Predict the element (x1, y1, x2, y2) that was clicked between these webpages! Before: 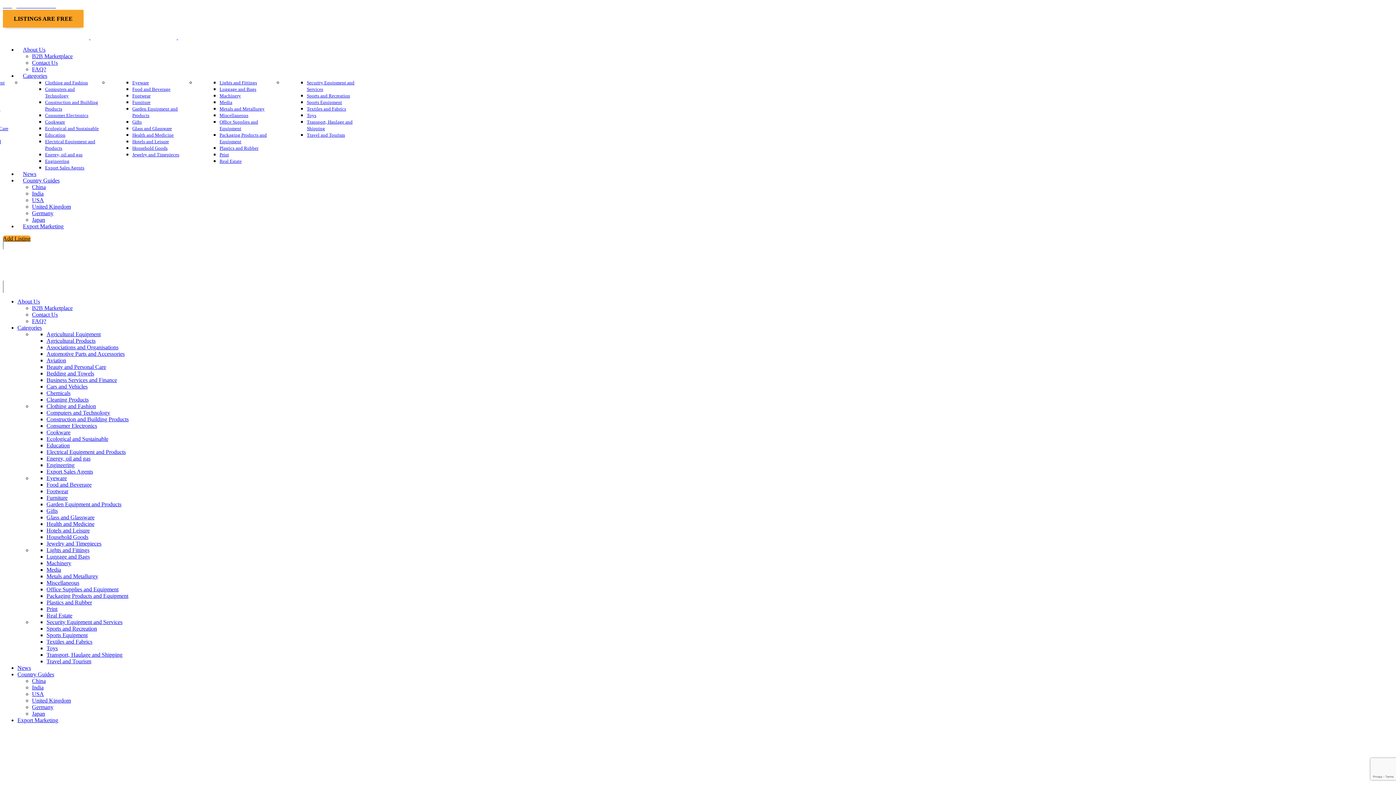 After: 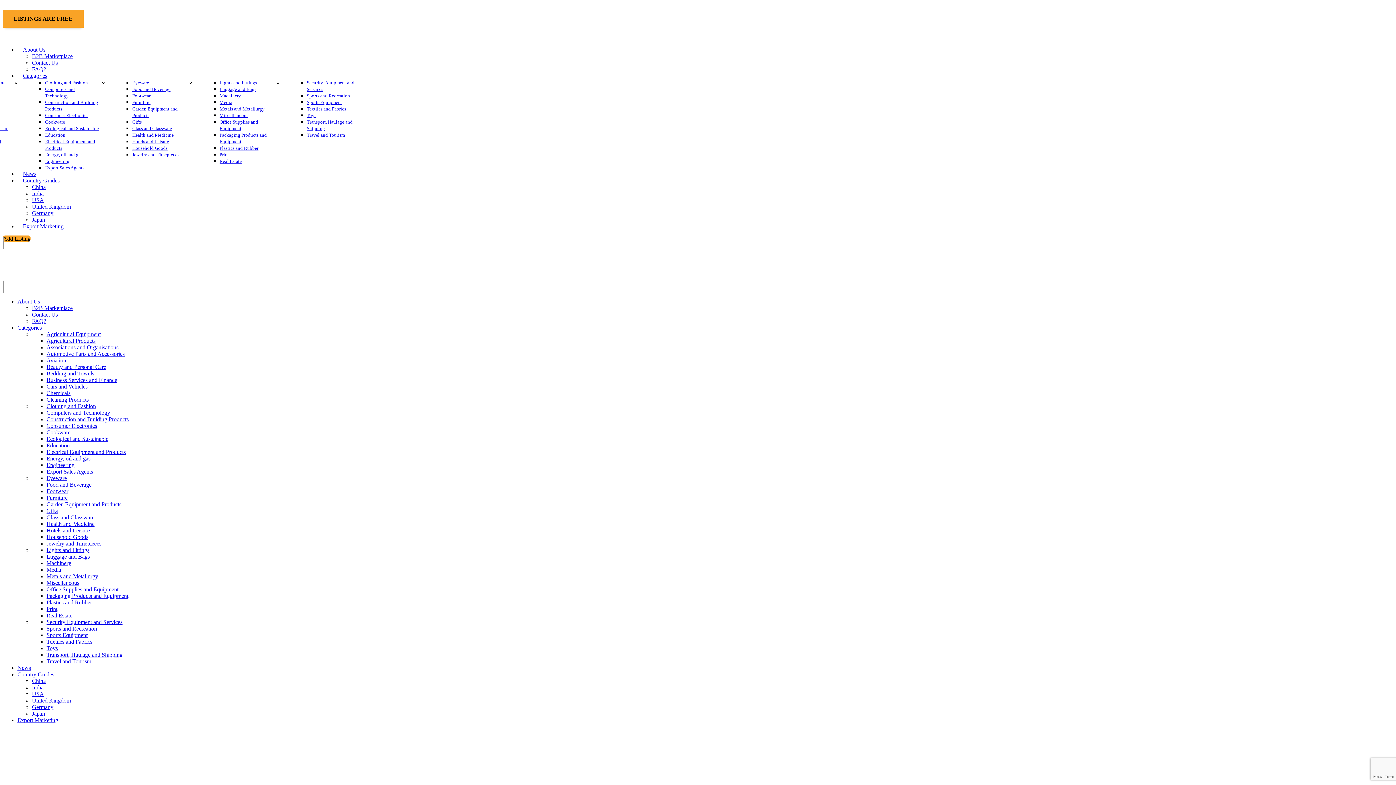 Action: label: Categories bbox: (17, 324, 41, 330)